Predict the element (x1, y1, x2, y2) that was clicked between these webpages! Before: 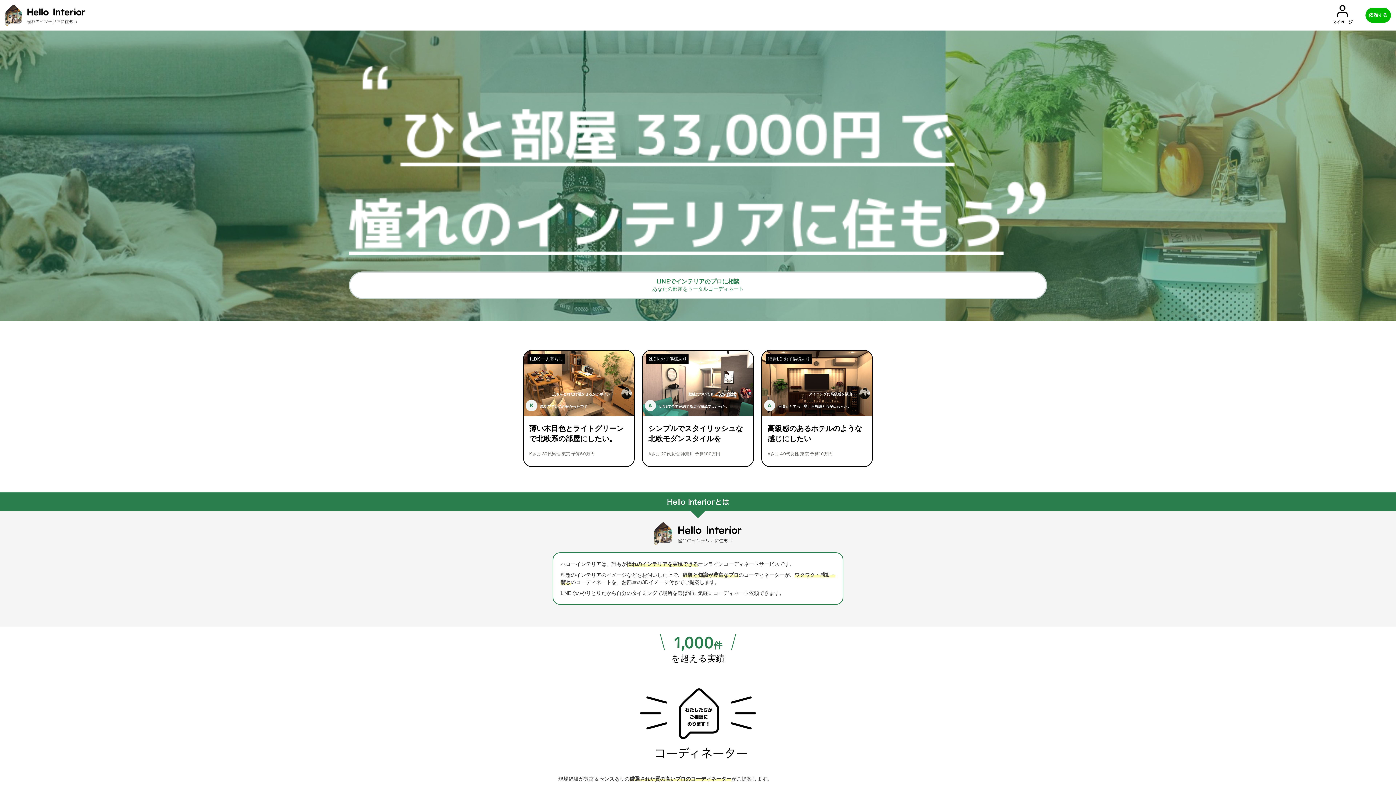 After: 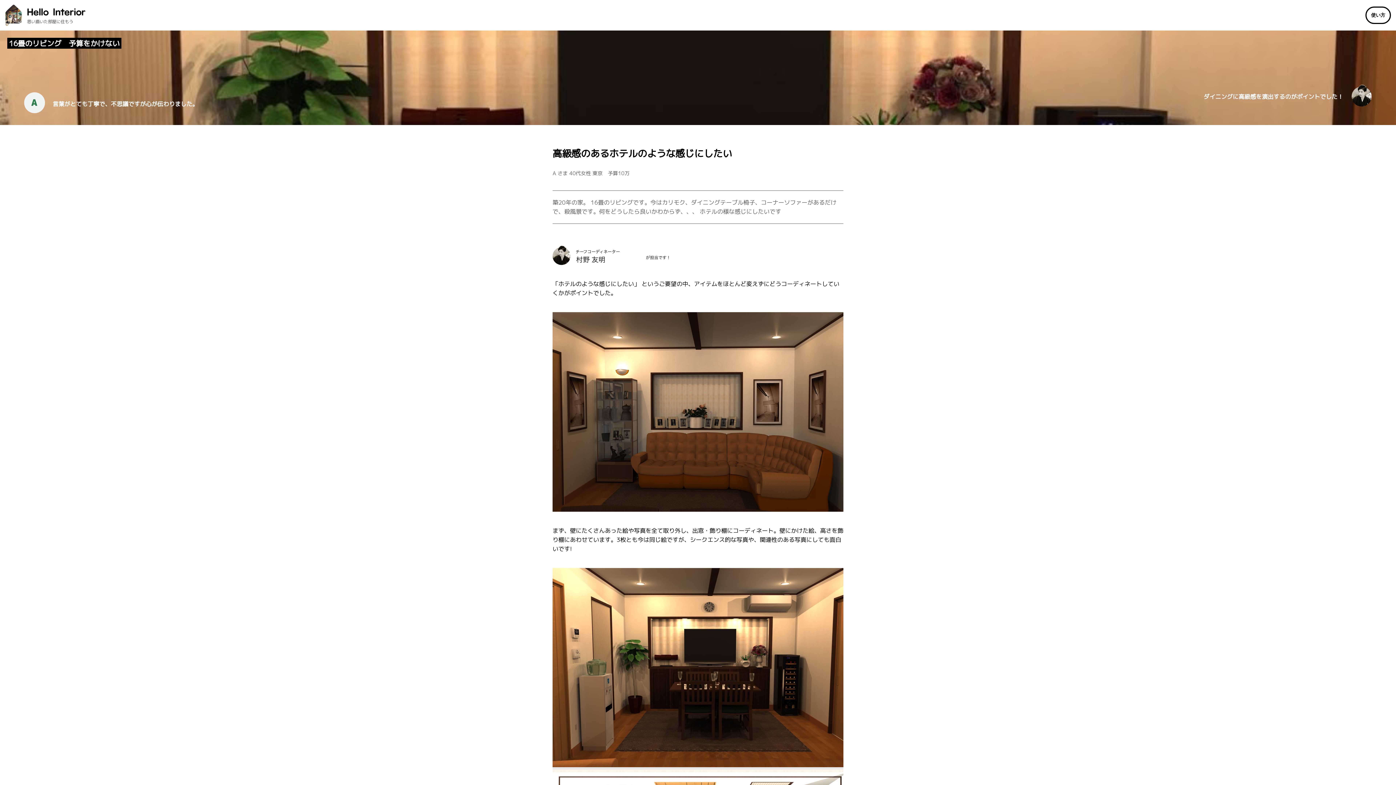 Action: bbox: (762, 350, 872, 466) label: 16畳LD お子供様あり

ダイニングに高級感を演出！

言葉がとても丁寧、不思議と心が伝わった。

高級感のあるホテルのような感じにしたい

Aさま 40代女性 東京 予算10万円